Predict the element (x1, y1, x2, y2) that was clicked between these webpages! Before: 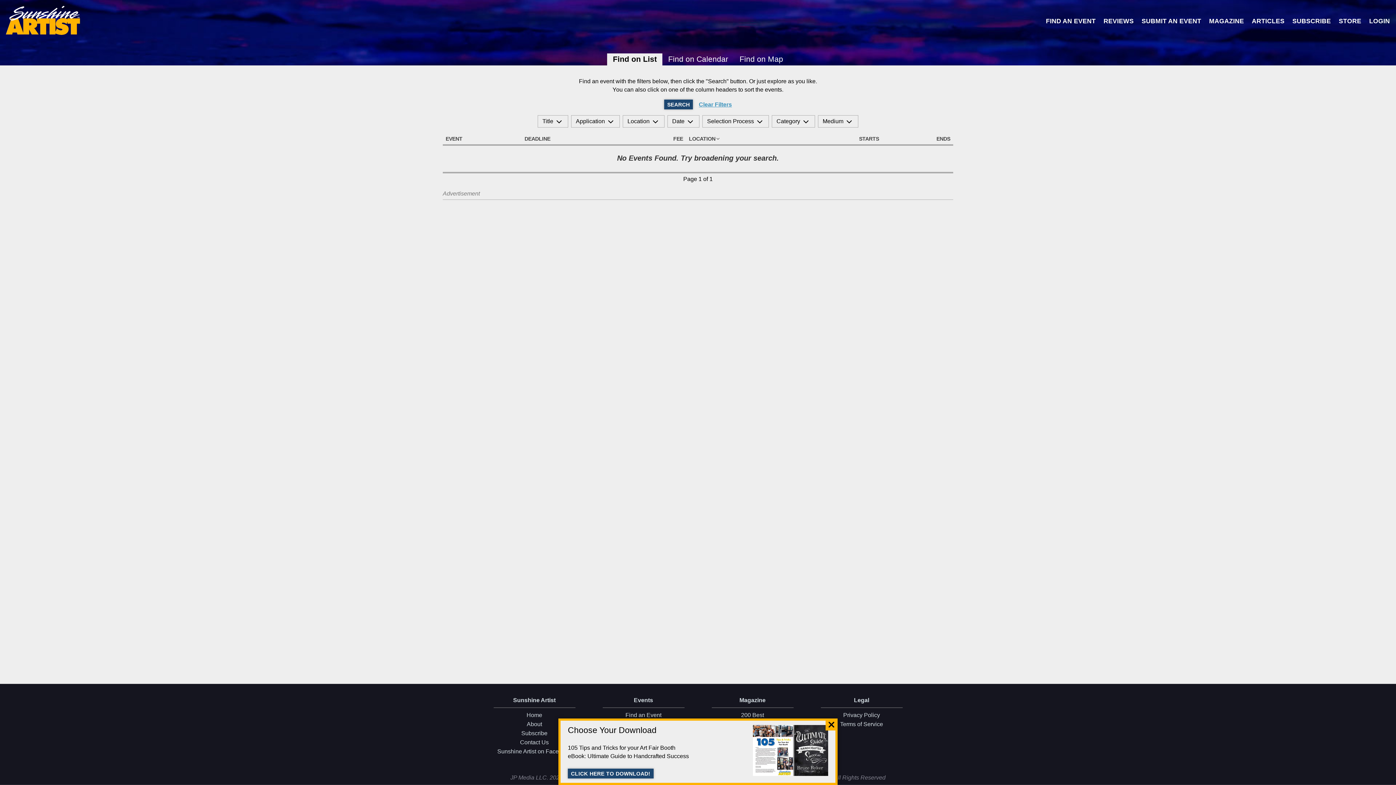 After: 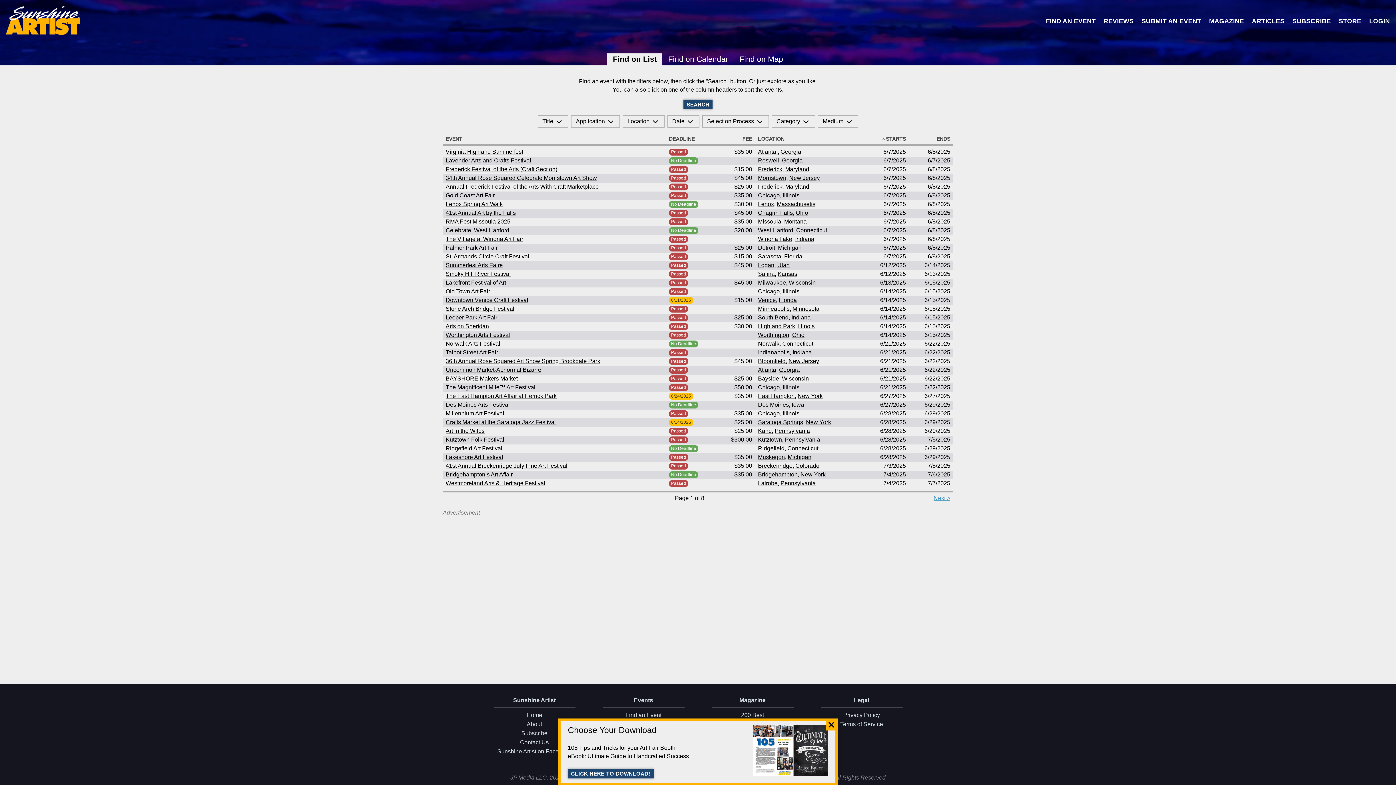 Action: label: Find an Event bbox: (589, 710, 698, 720)